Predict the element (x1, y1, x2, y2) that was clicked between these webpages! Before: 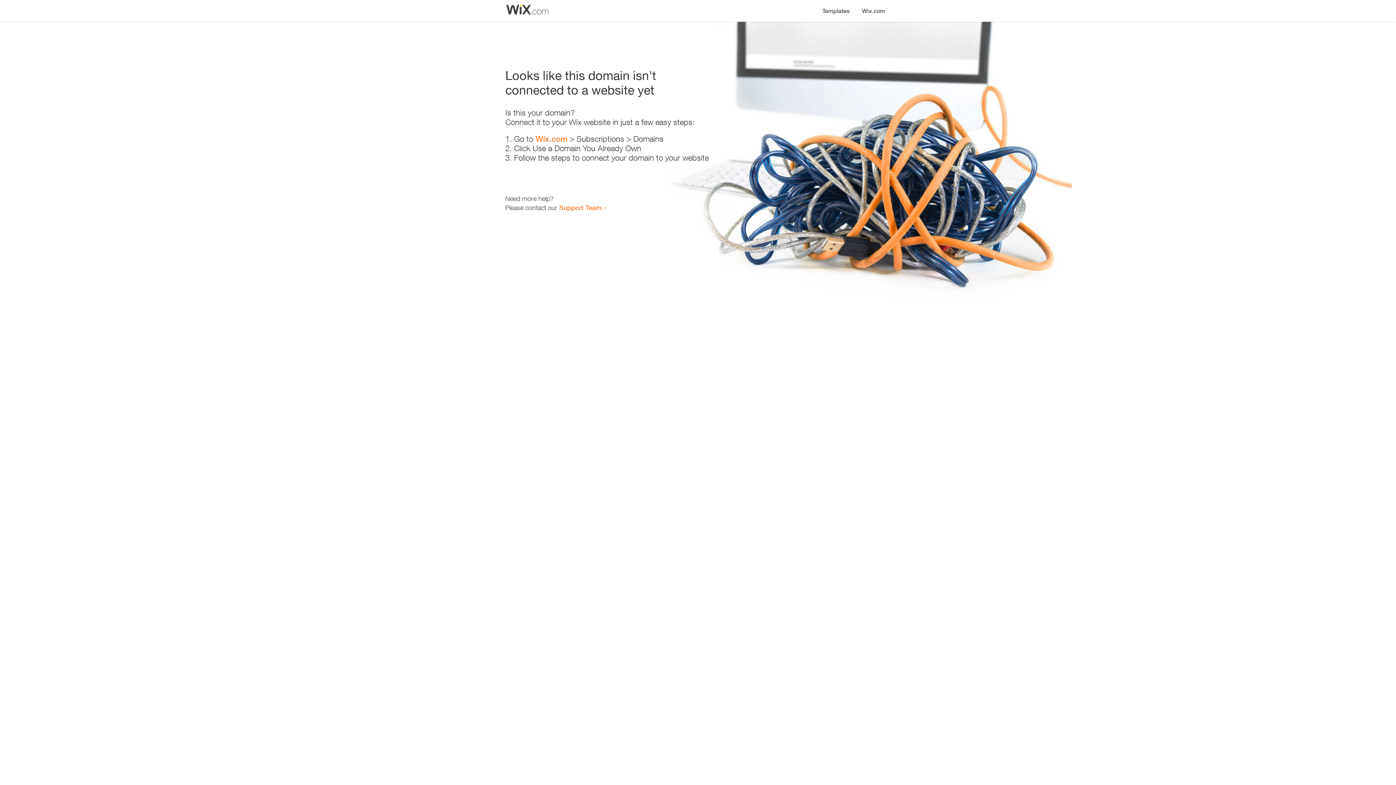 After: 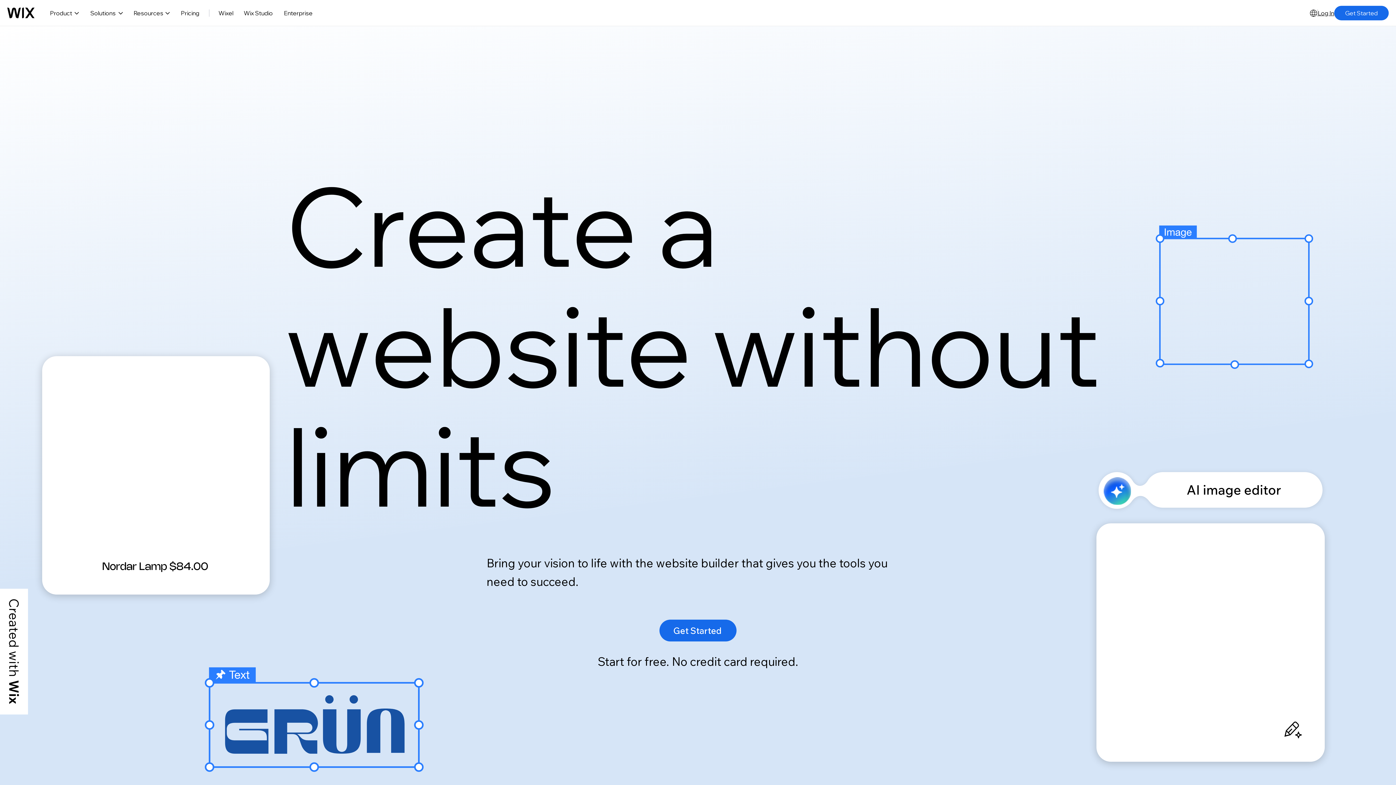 Action: label: Wix.com bbox: (856, 0, 890, 14)